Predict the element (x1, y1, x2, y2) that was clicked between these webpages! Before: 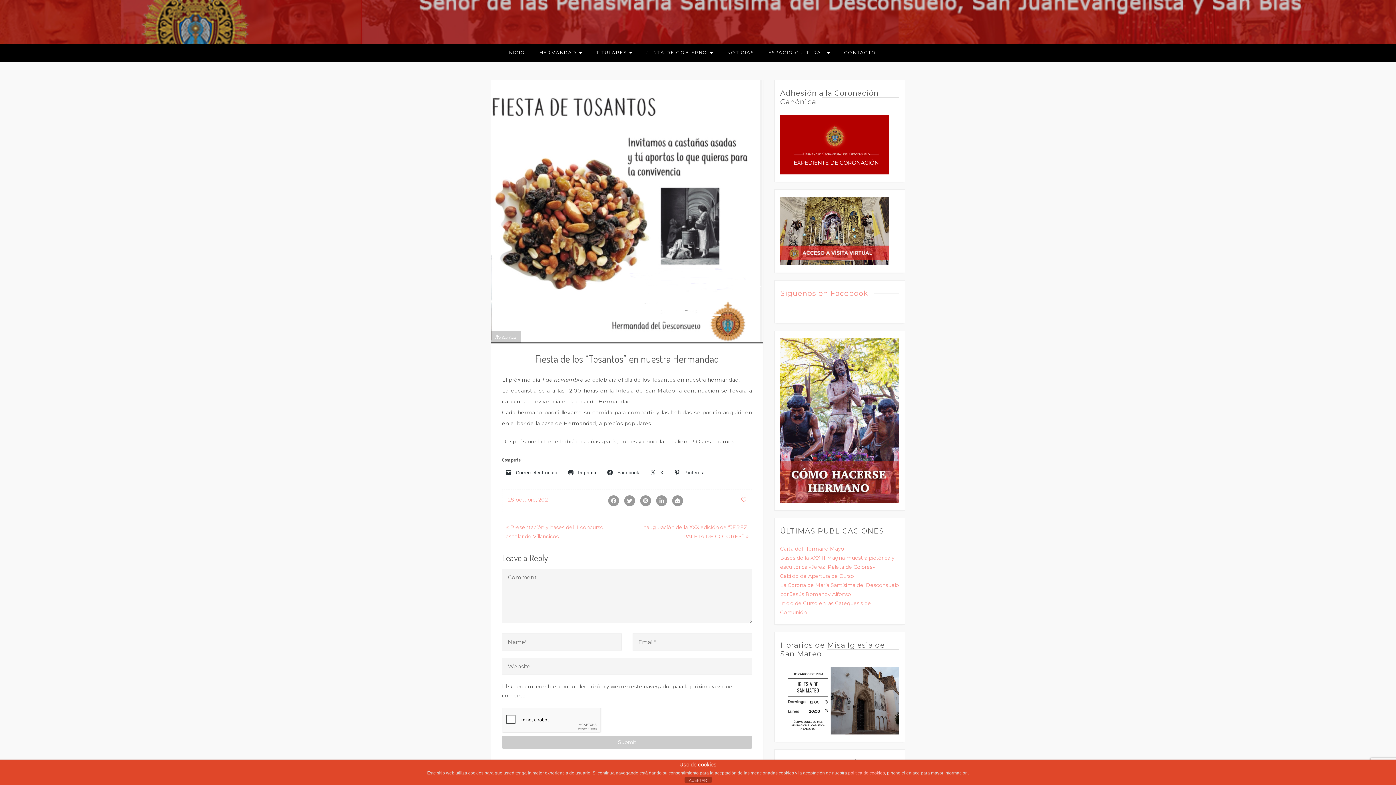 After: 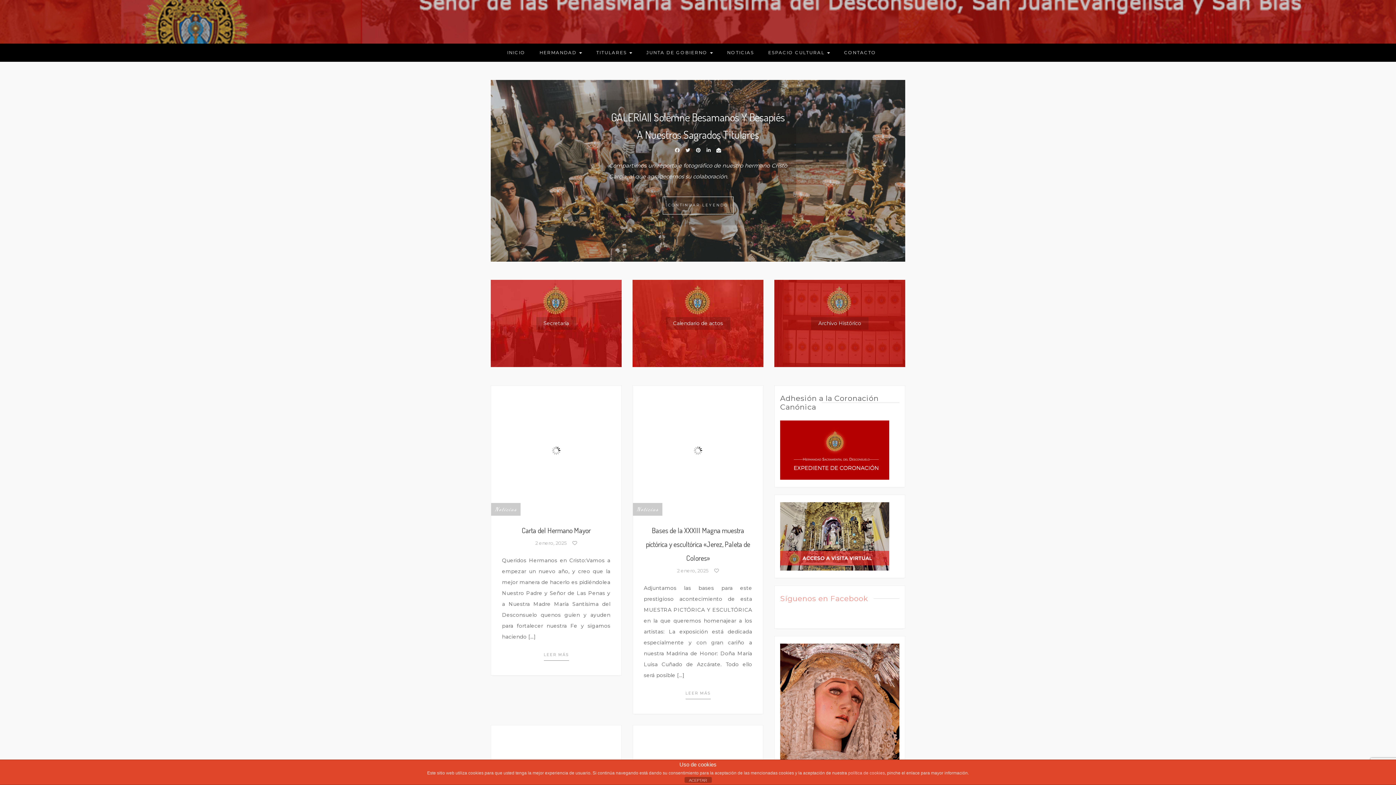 Action: label: INICIO bbox: (507, 43, 525, 61)